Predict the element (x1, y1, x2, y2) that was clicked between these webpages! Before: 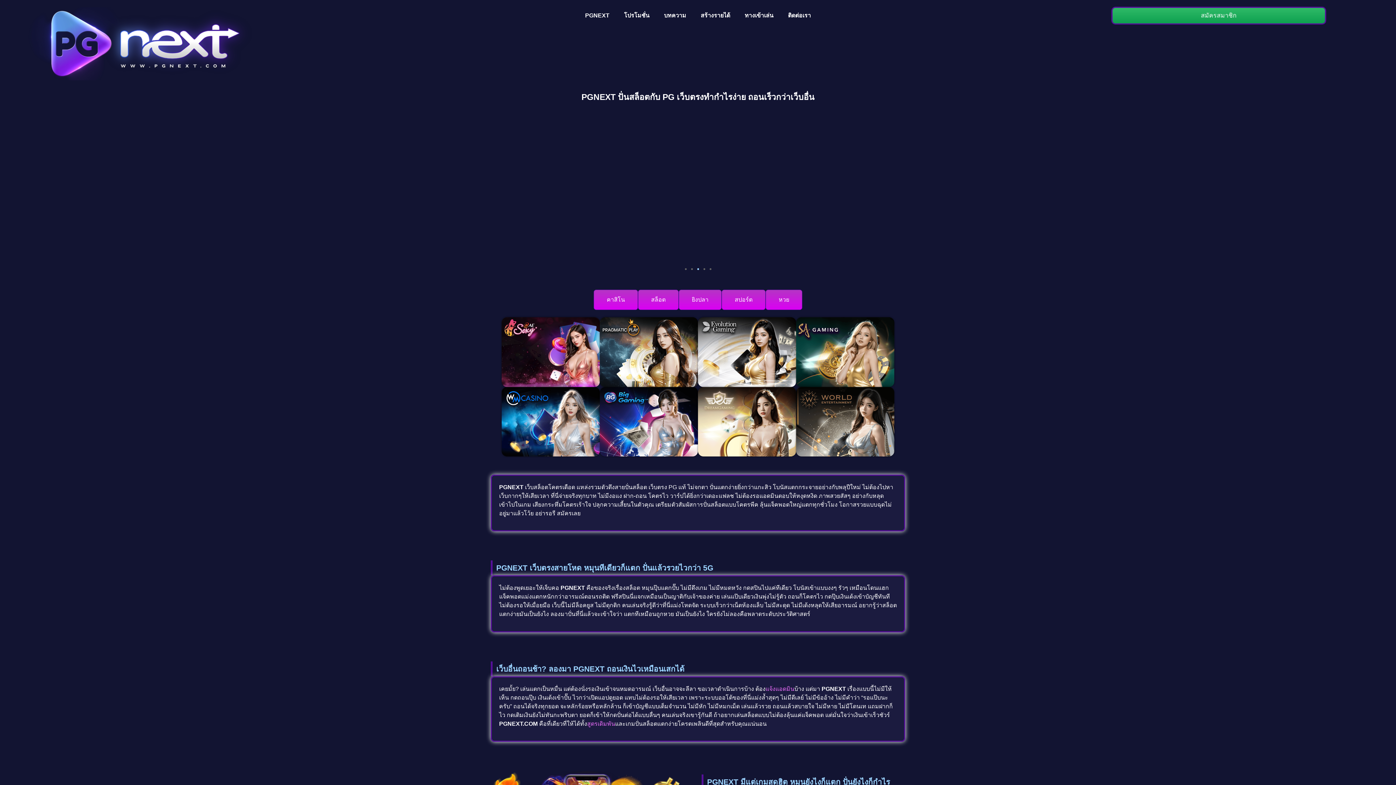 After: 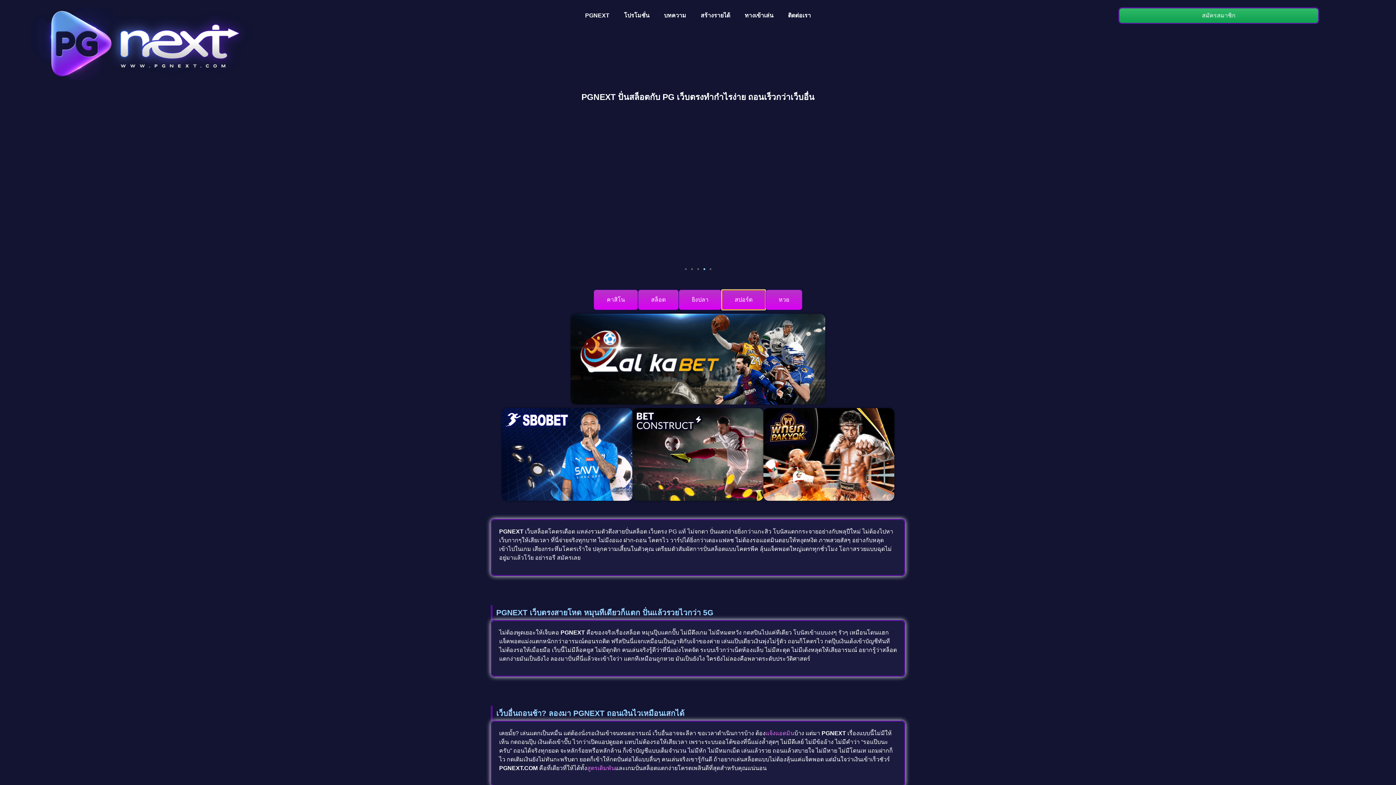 Action: label: สปอร์ต bbox: (721, 289, 765, 310)